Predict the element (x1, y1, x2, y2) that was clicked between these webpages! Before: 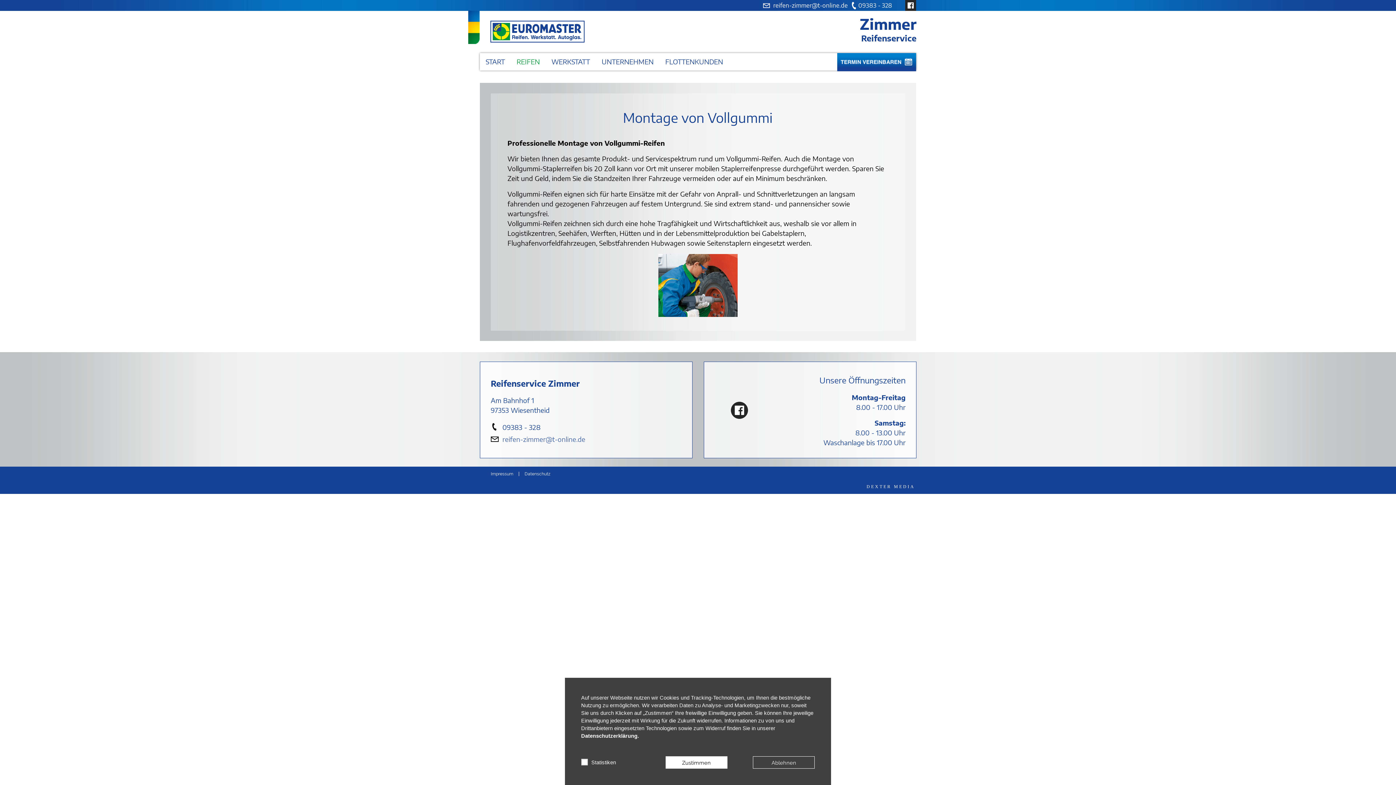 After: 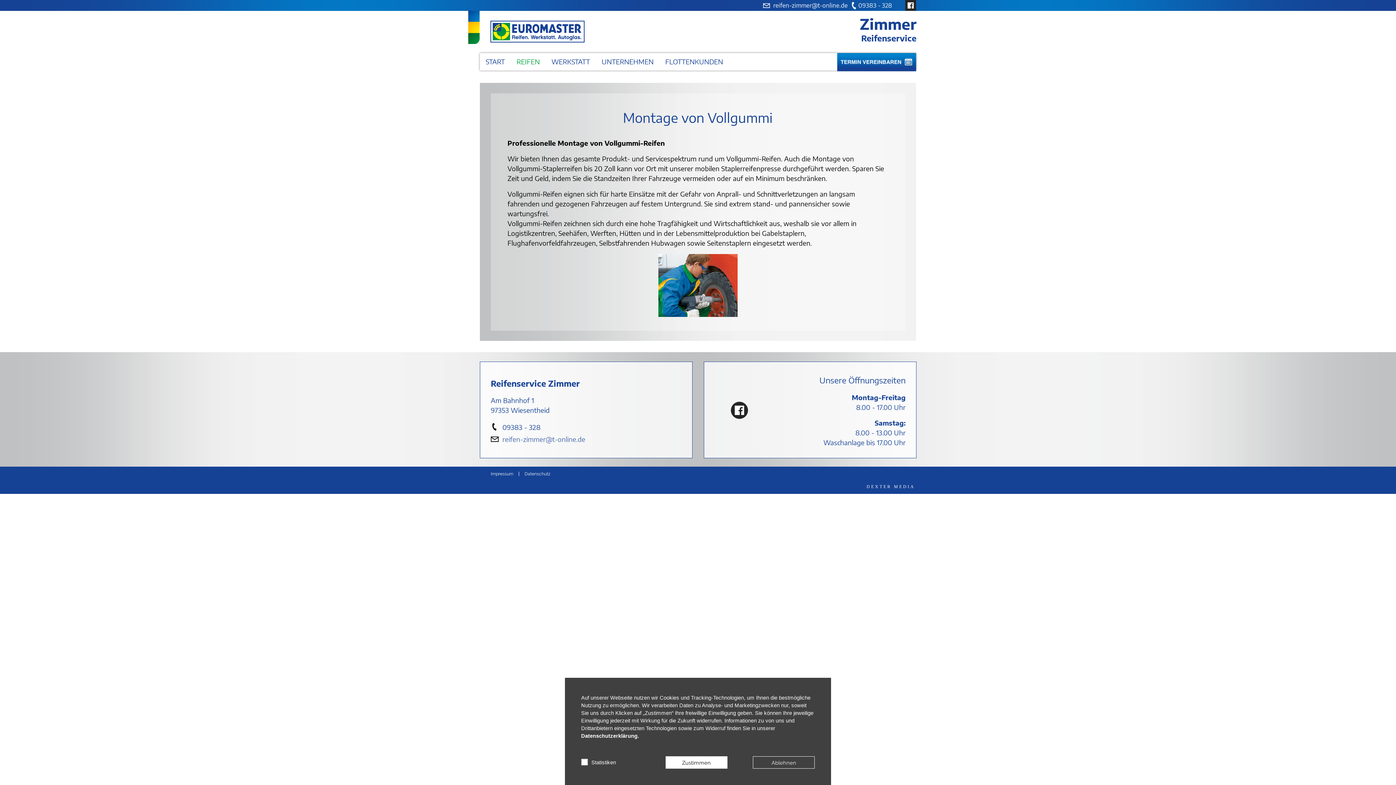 Action: bbox: (905, 0, 916, 12)